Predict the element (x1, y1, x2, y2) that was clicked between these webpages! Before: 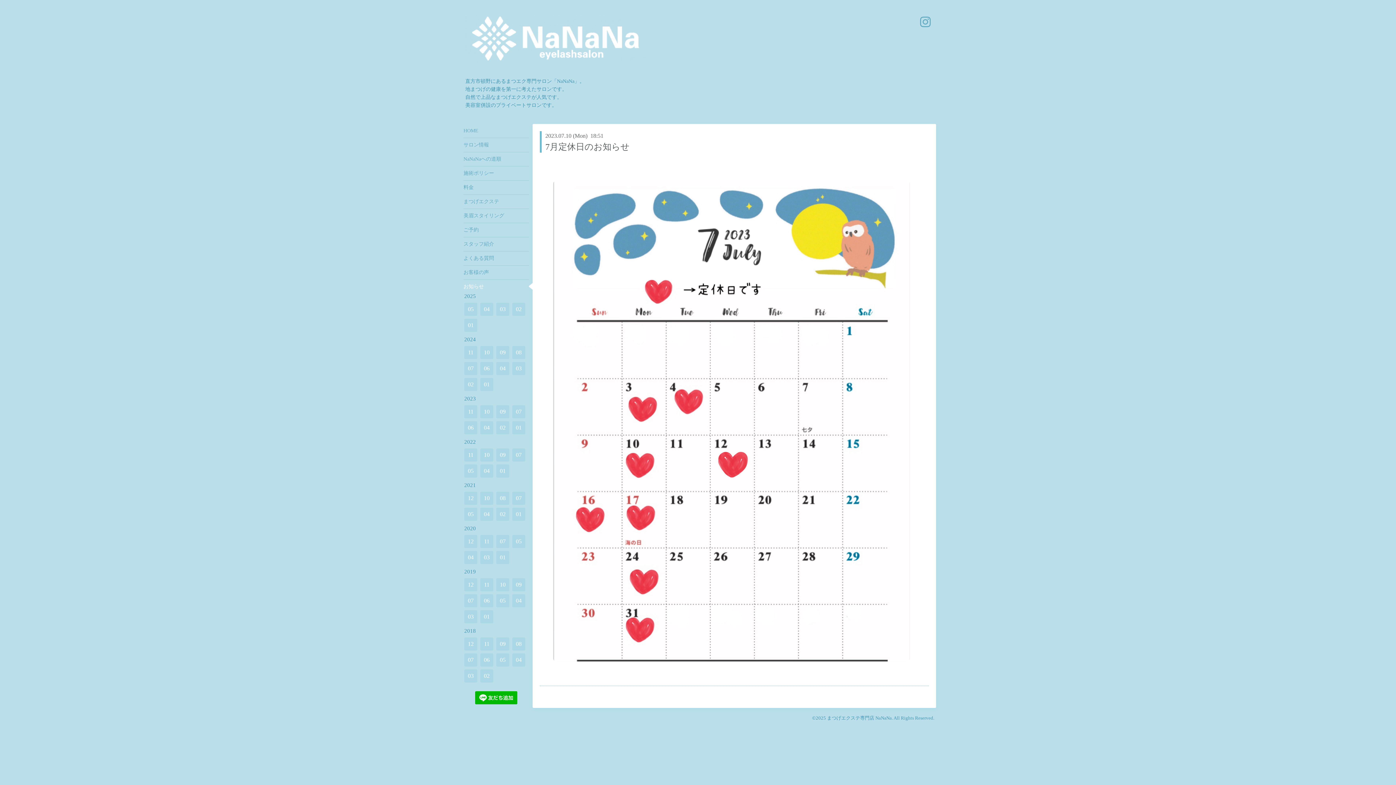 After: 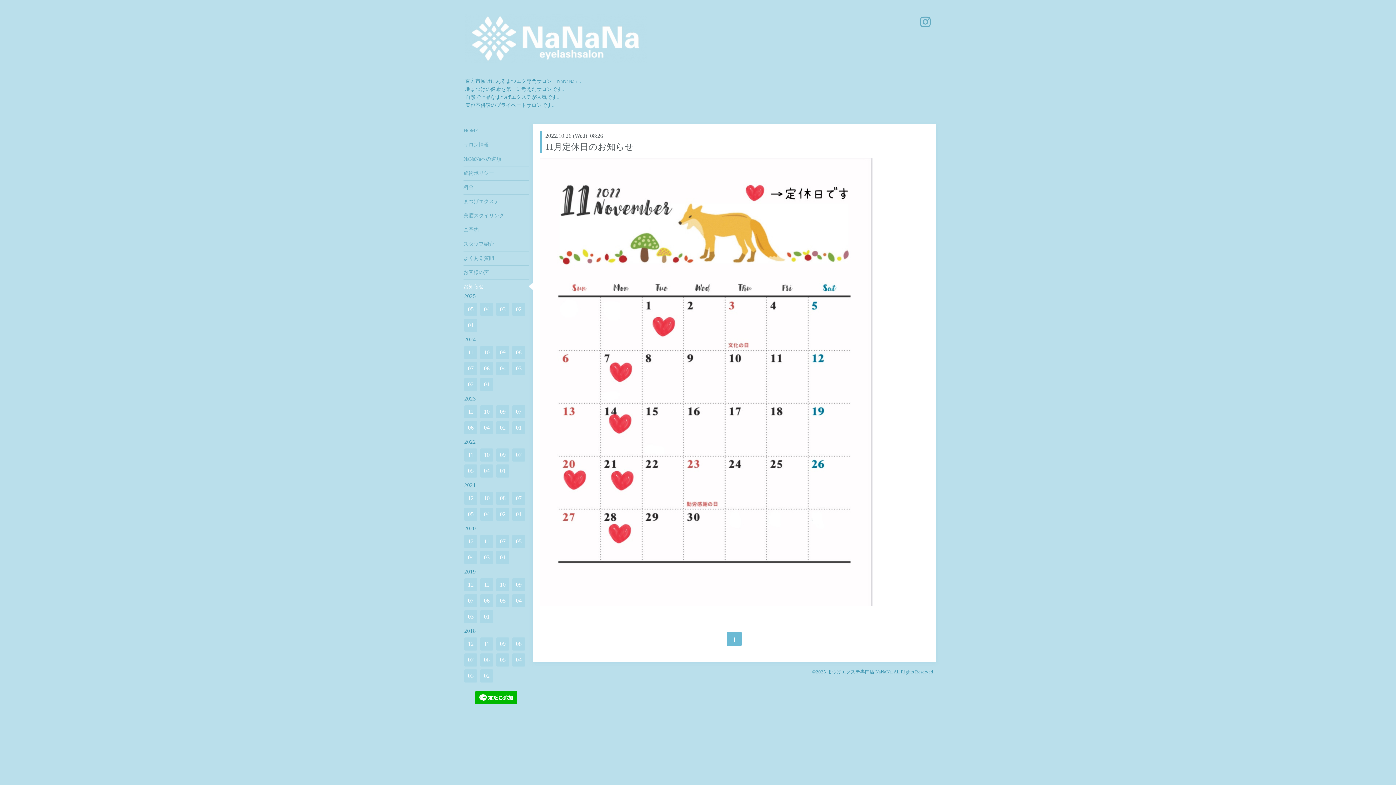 Action: bbox: (480, 448, 493, 461) label: 10